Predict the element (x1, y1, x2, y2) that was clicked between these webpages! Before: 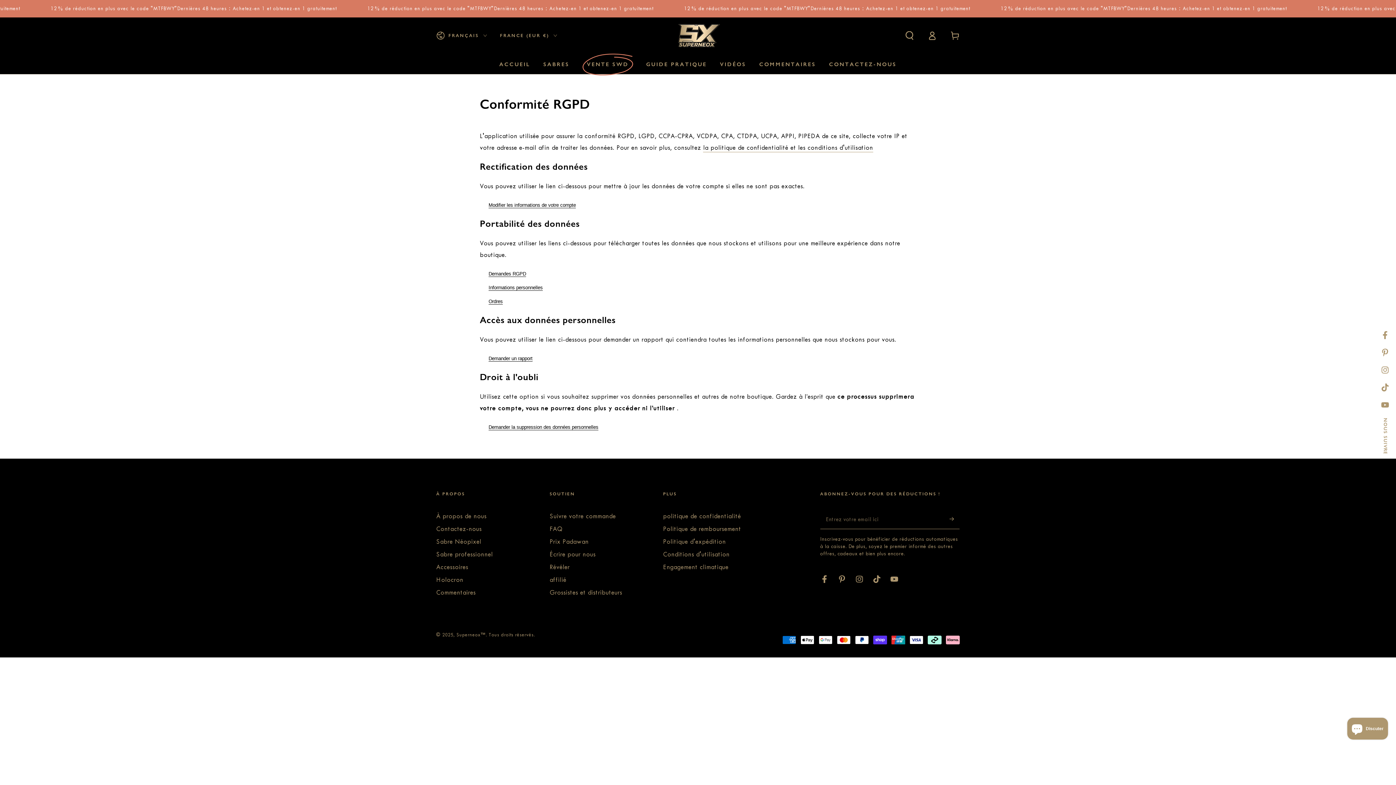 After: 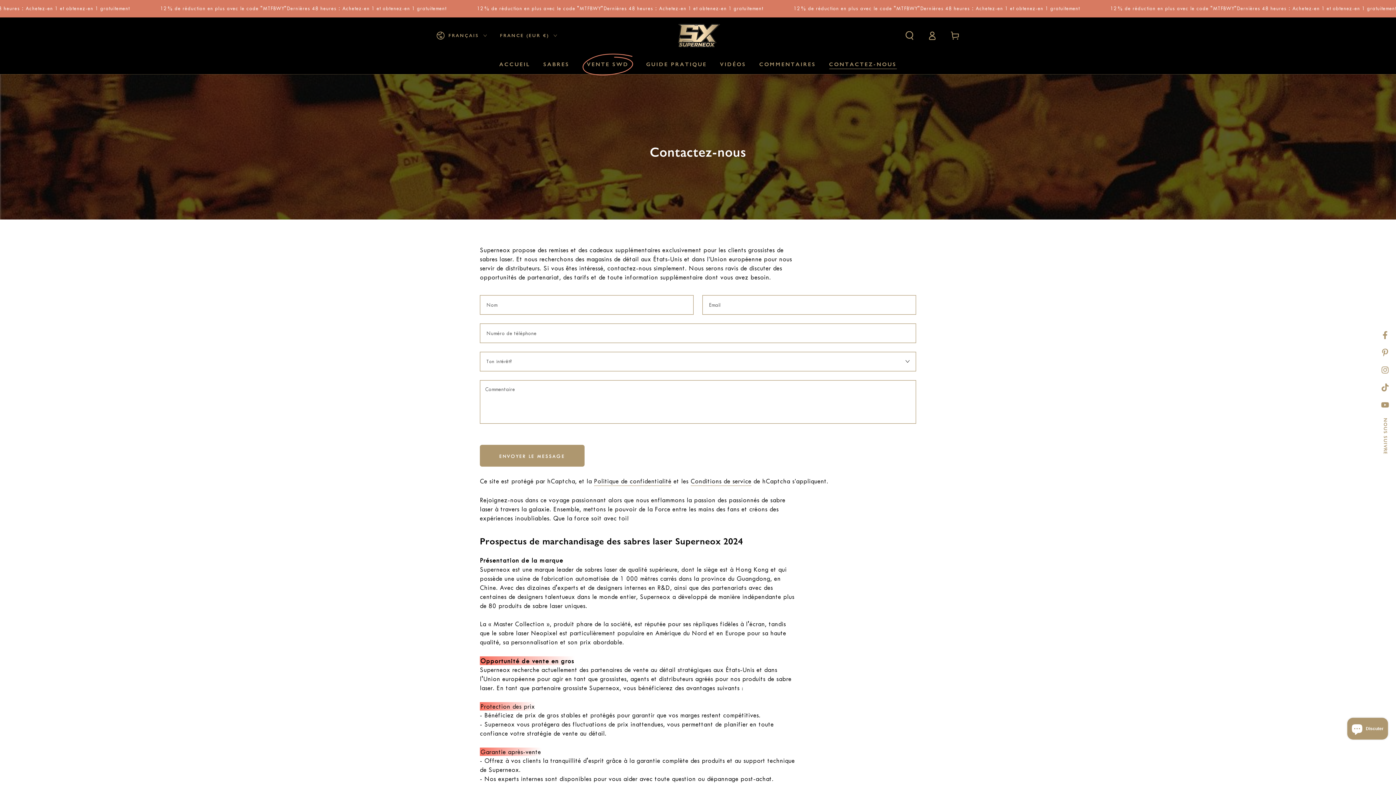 Action: label: Grossistes et distributeurs bbox: (549, 588, 622, 596)